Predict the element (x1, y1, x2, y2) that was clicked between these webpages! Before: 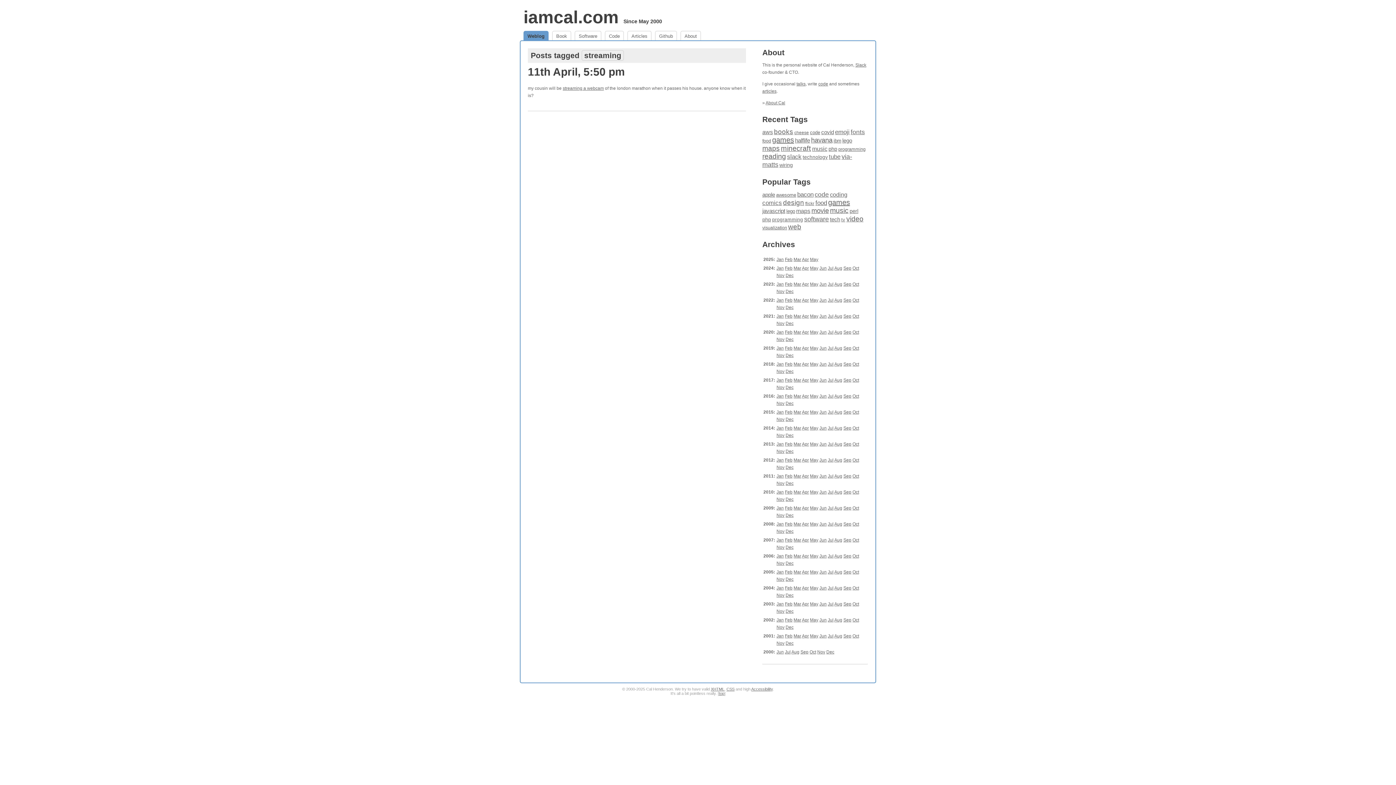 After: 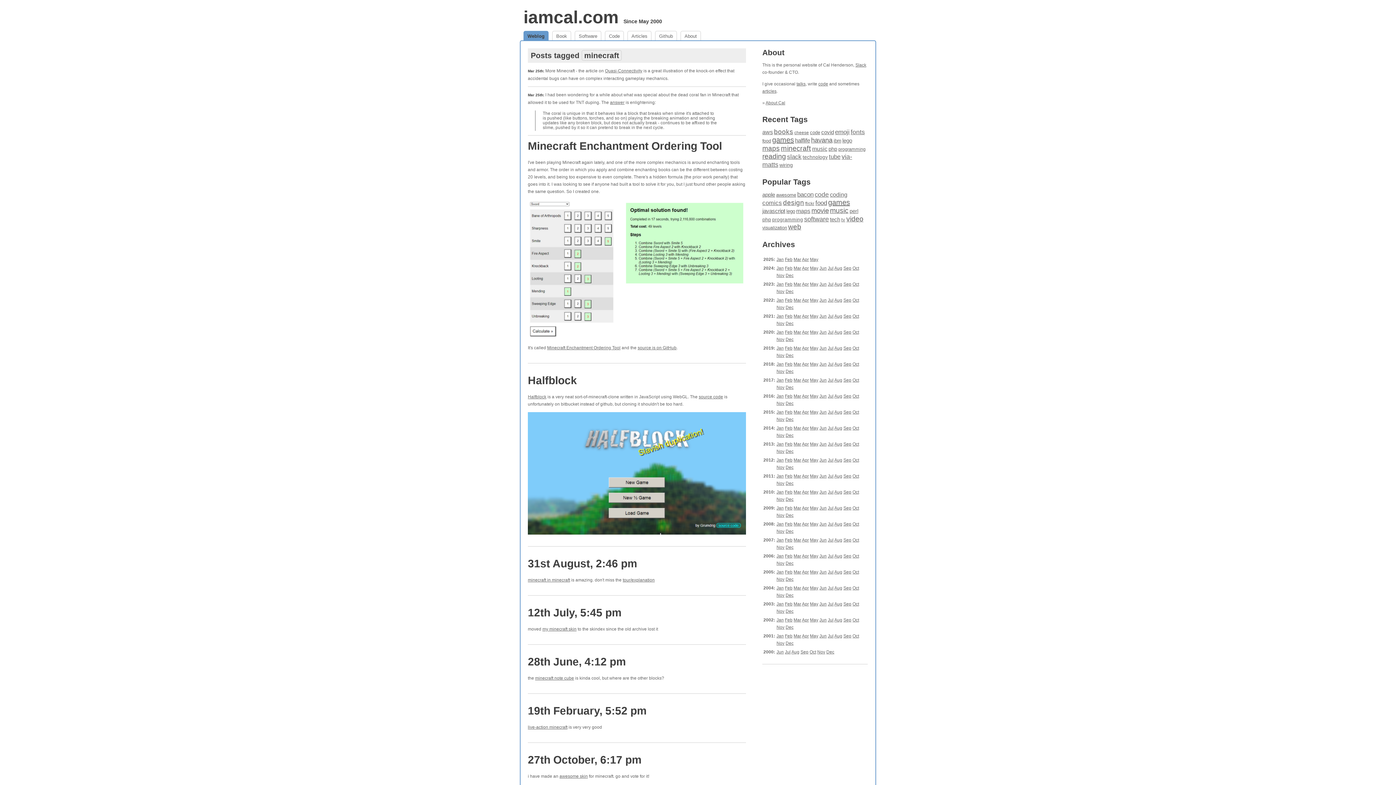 Action: bbox: (781, 144, 811, 152) label: minecraft